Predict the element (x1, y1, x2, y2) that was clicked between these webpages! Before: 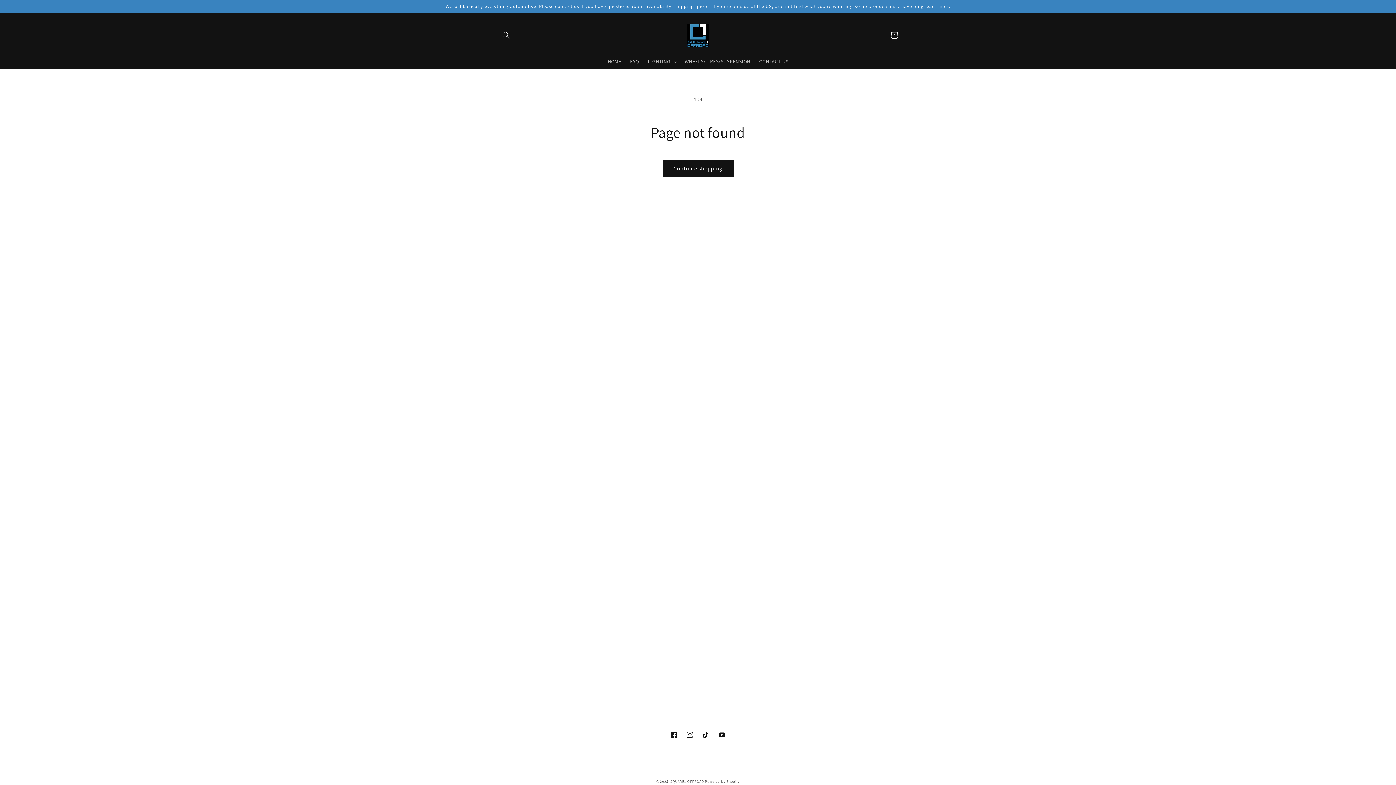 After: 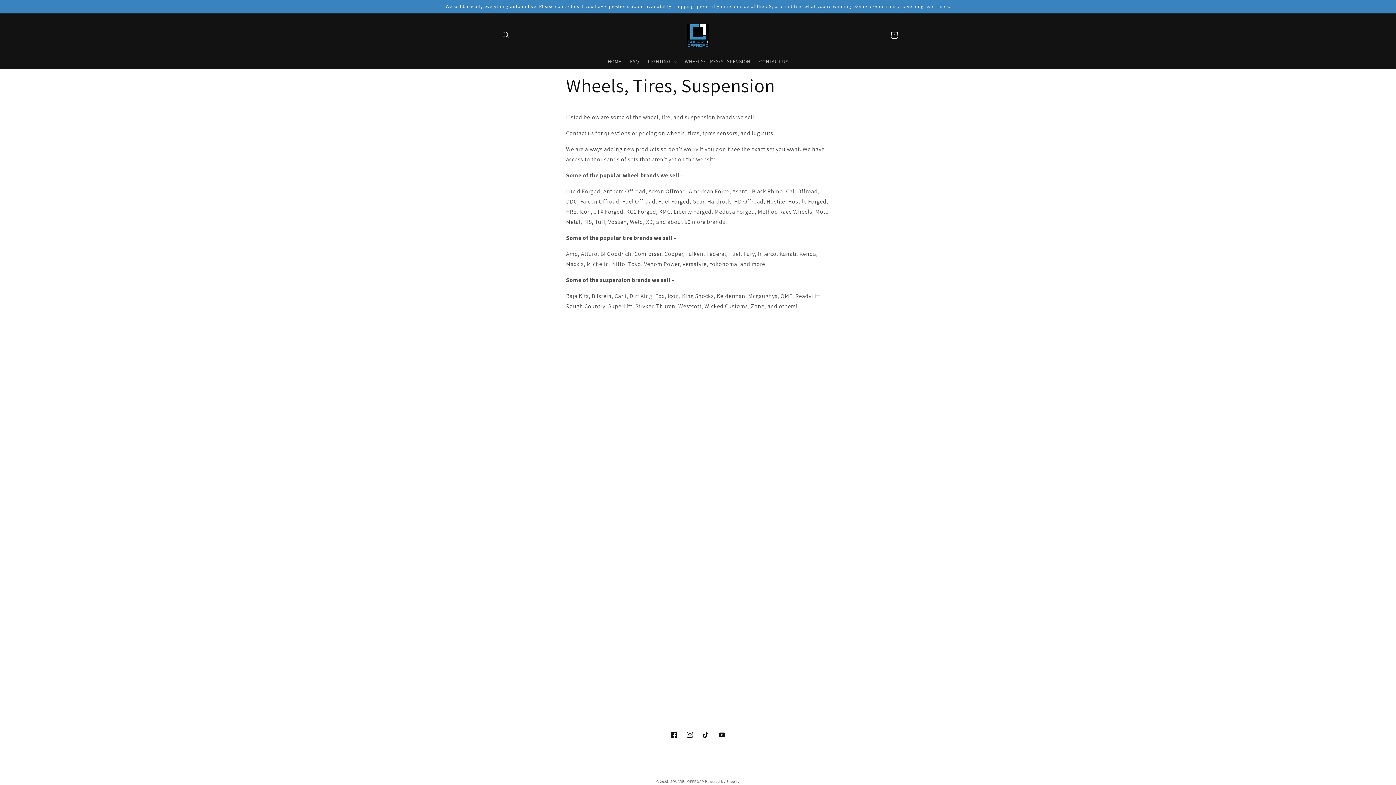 Action: bbox: (680, 53, 755, 69) label: WHEELS/TIRES/SUSPENSION